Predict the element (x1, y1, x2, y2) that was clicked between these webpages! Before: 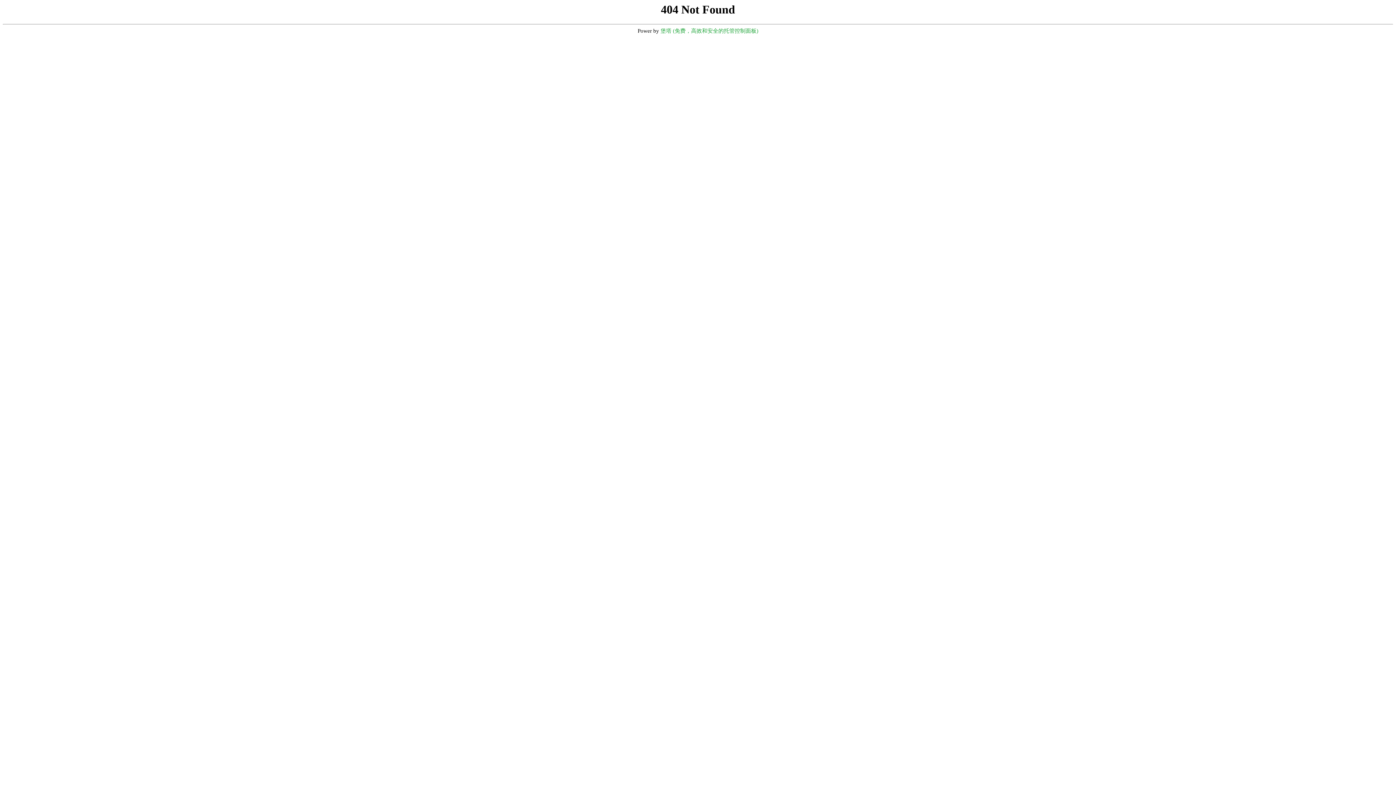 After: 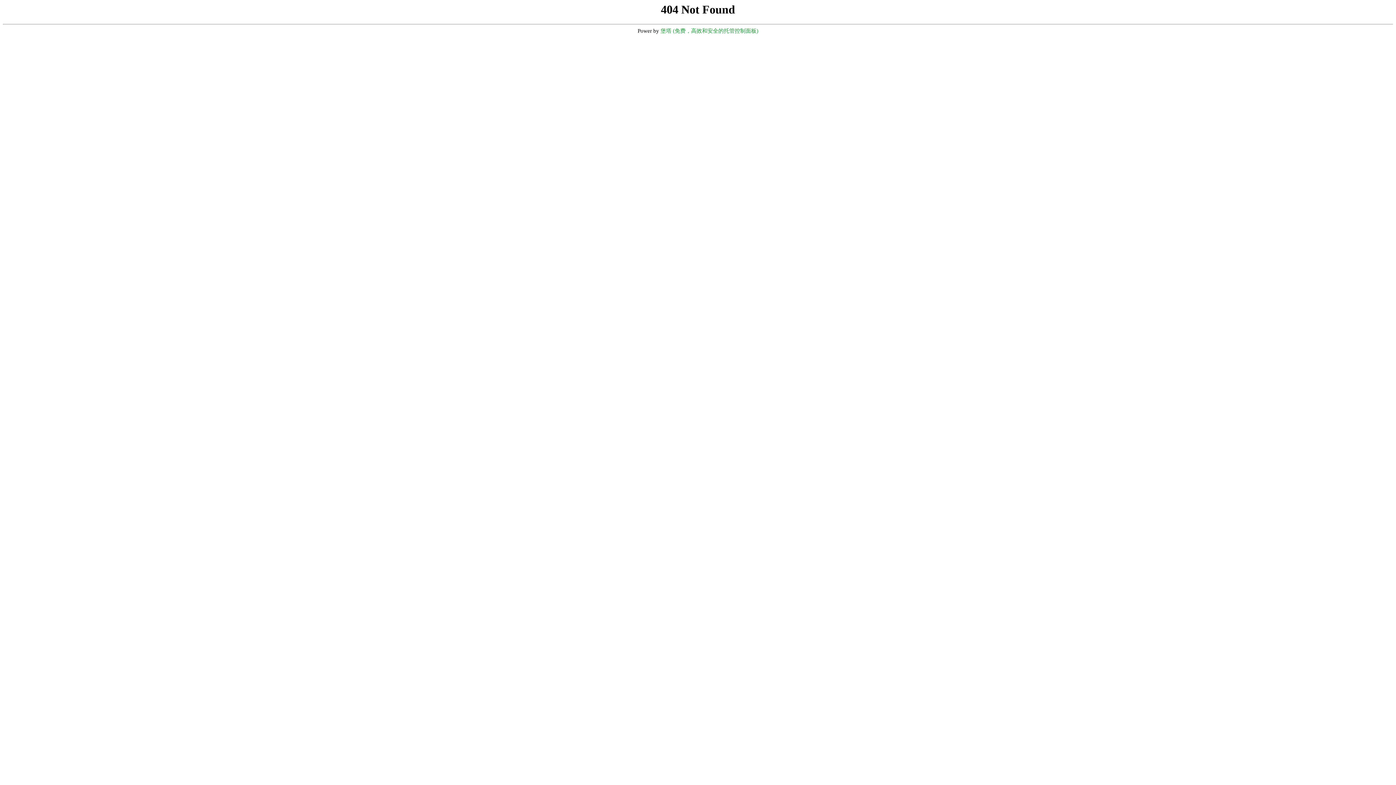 Action: label: 堡塔 (免费，高效和安全的托管控制面板) bbox: (660, 28, 758, 33)